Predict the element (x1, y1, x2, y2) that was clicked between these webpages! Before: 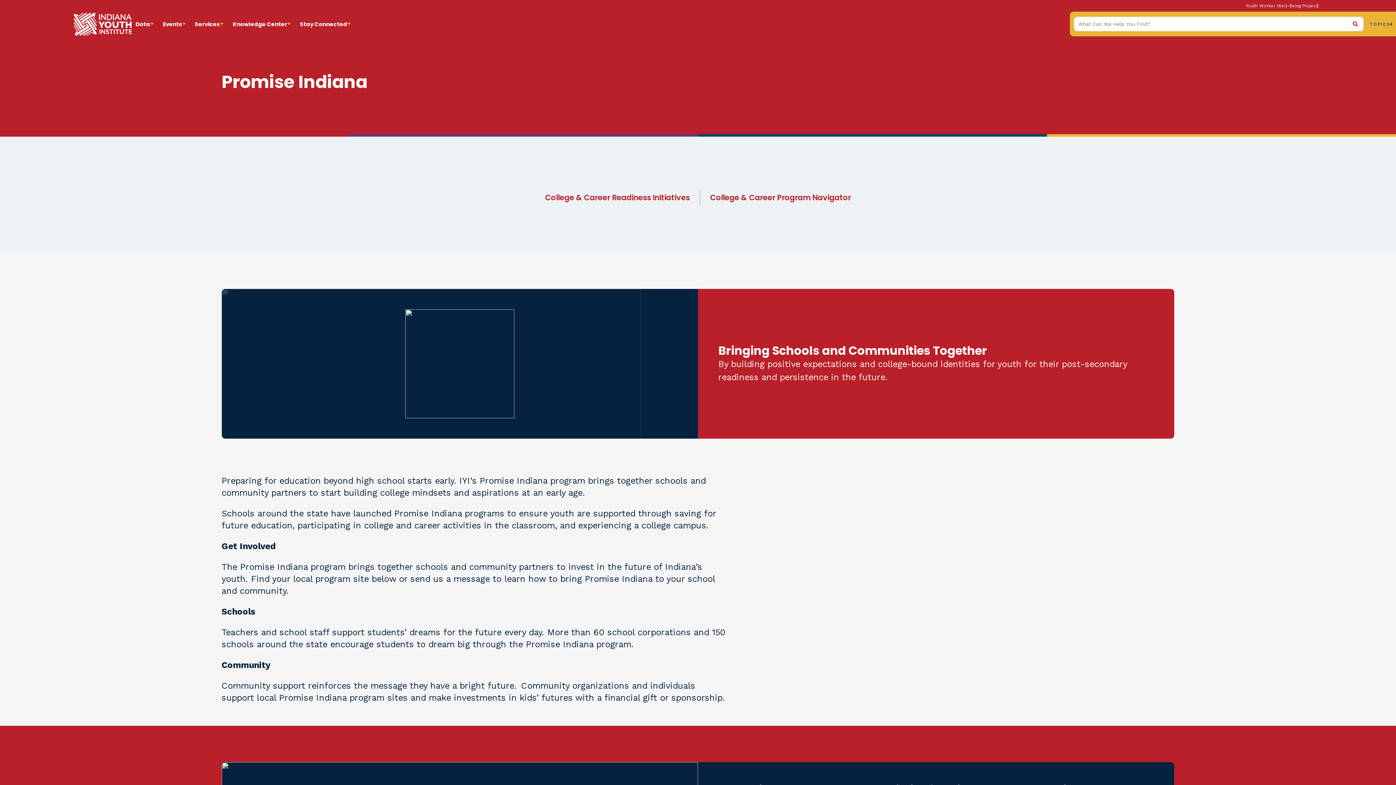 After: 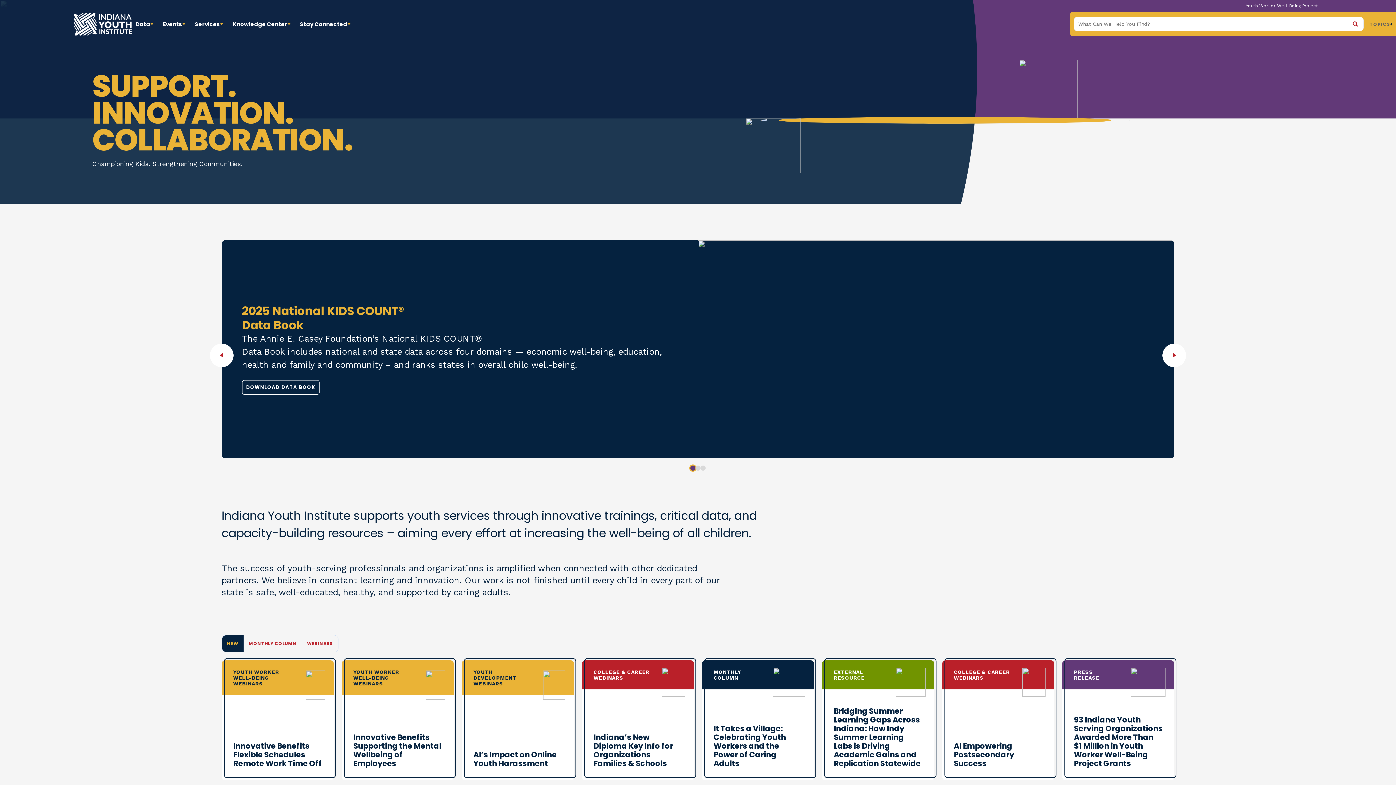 Action: bbox: (73, 12, 132, 35)